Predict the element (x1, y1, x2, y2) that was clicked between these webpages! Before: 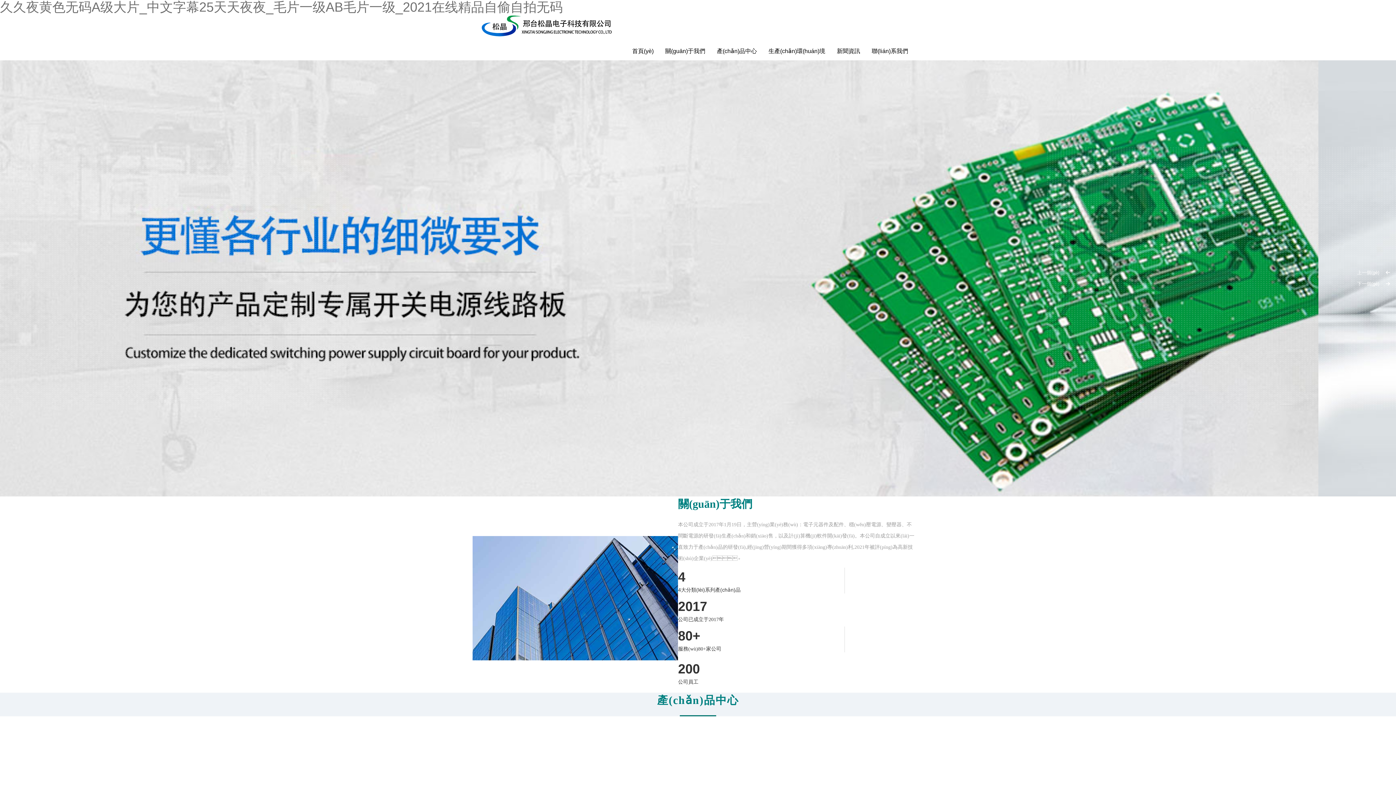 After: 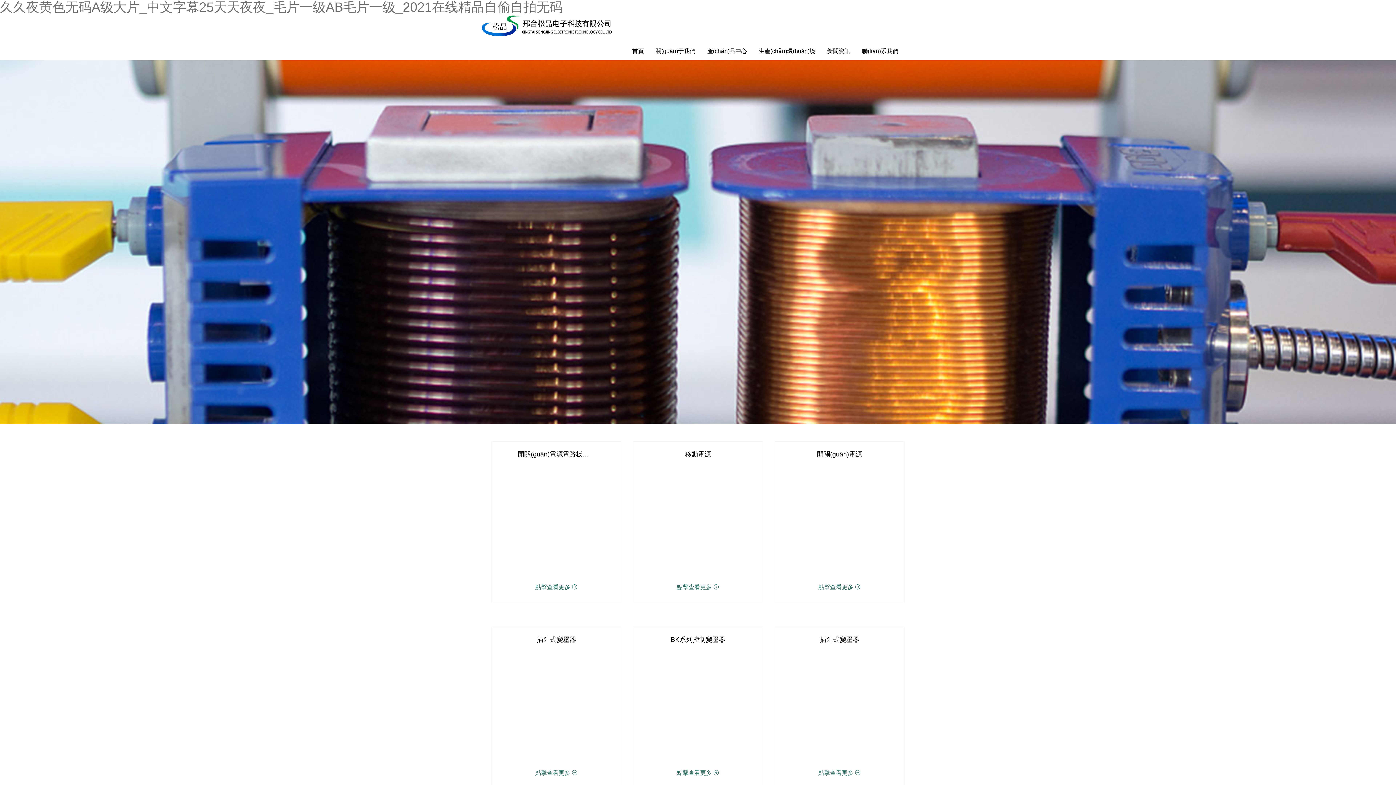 Action: label: 產(chǎn)品中心 bbox: (711, 42, 762, 60)